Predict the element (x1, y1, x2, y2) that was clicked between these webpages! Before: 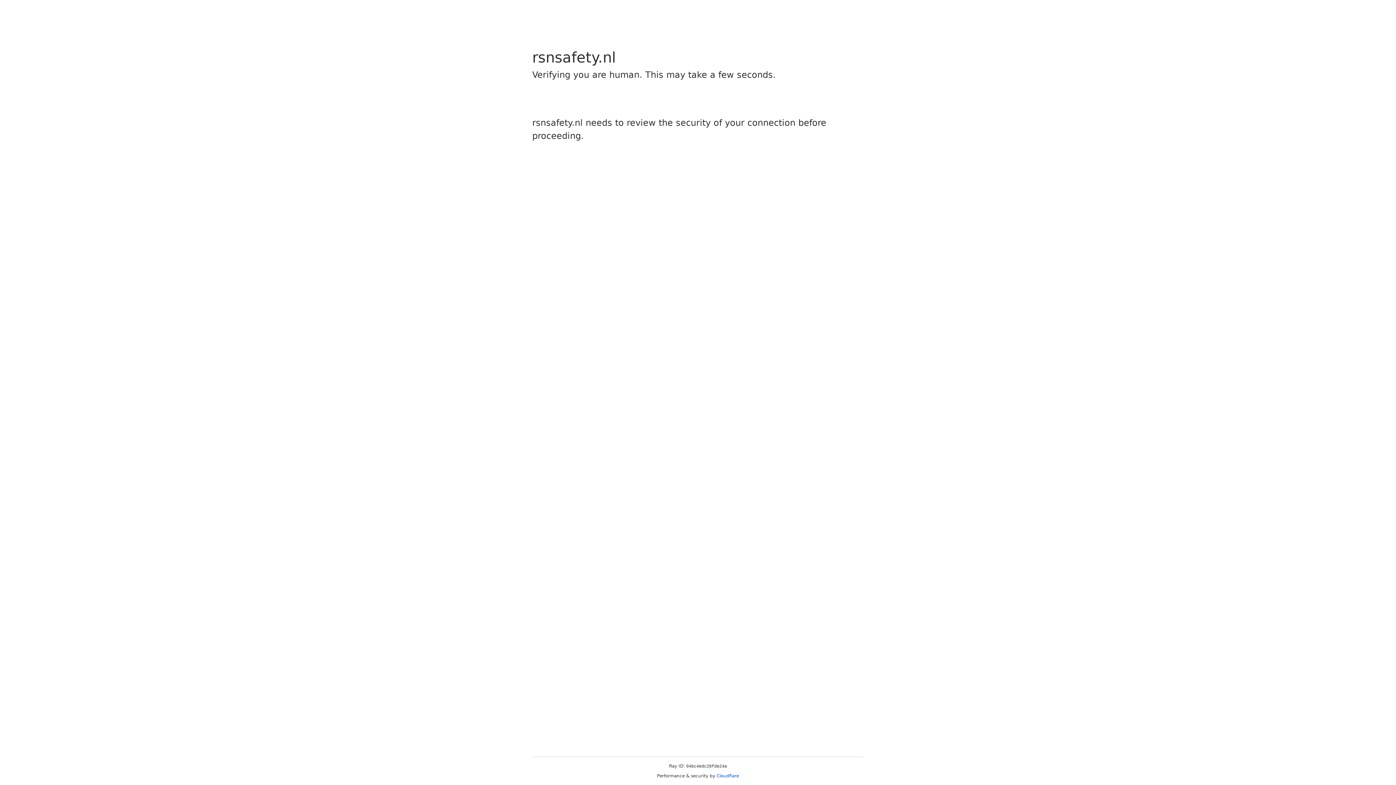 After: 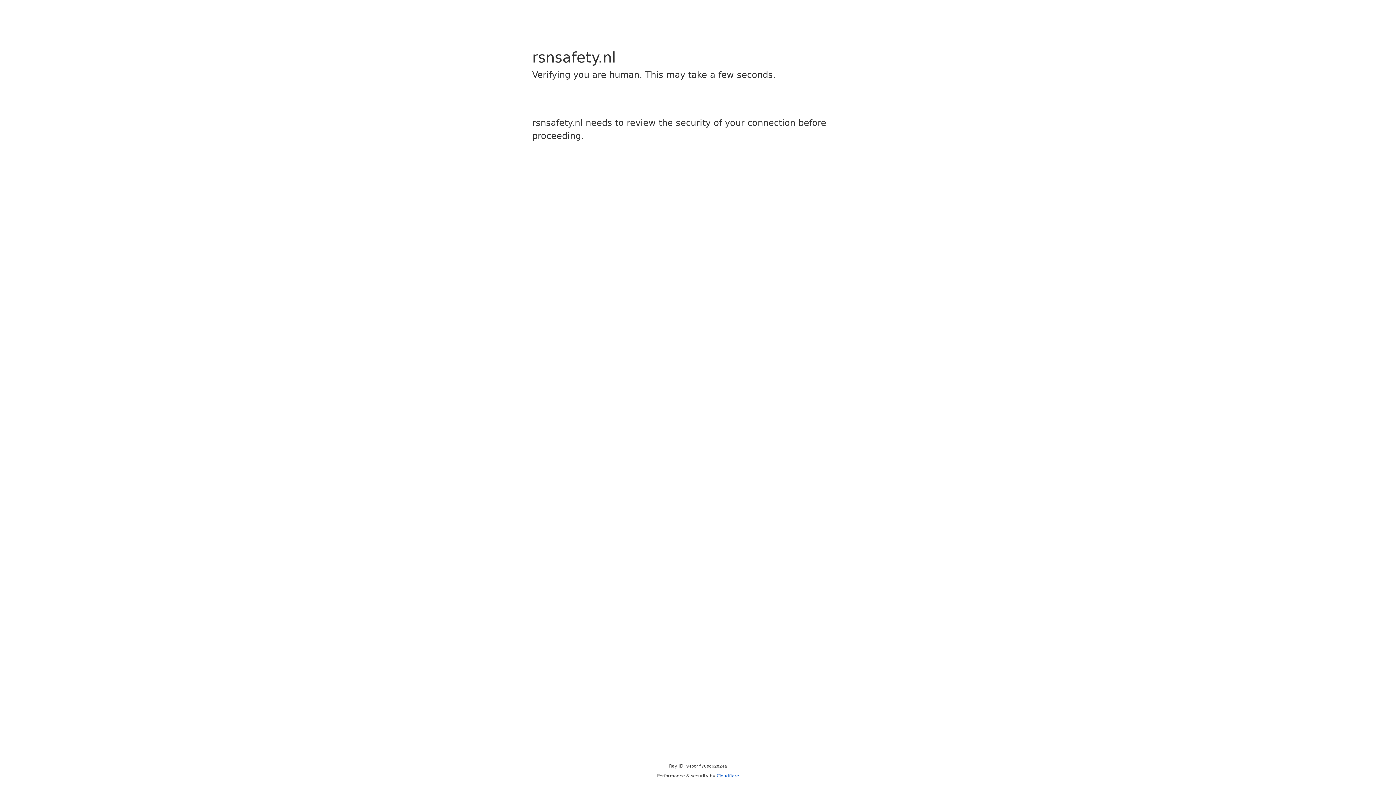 Action: label: Cloudflare bbox: (716, 773, 739, 778)